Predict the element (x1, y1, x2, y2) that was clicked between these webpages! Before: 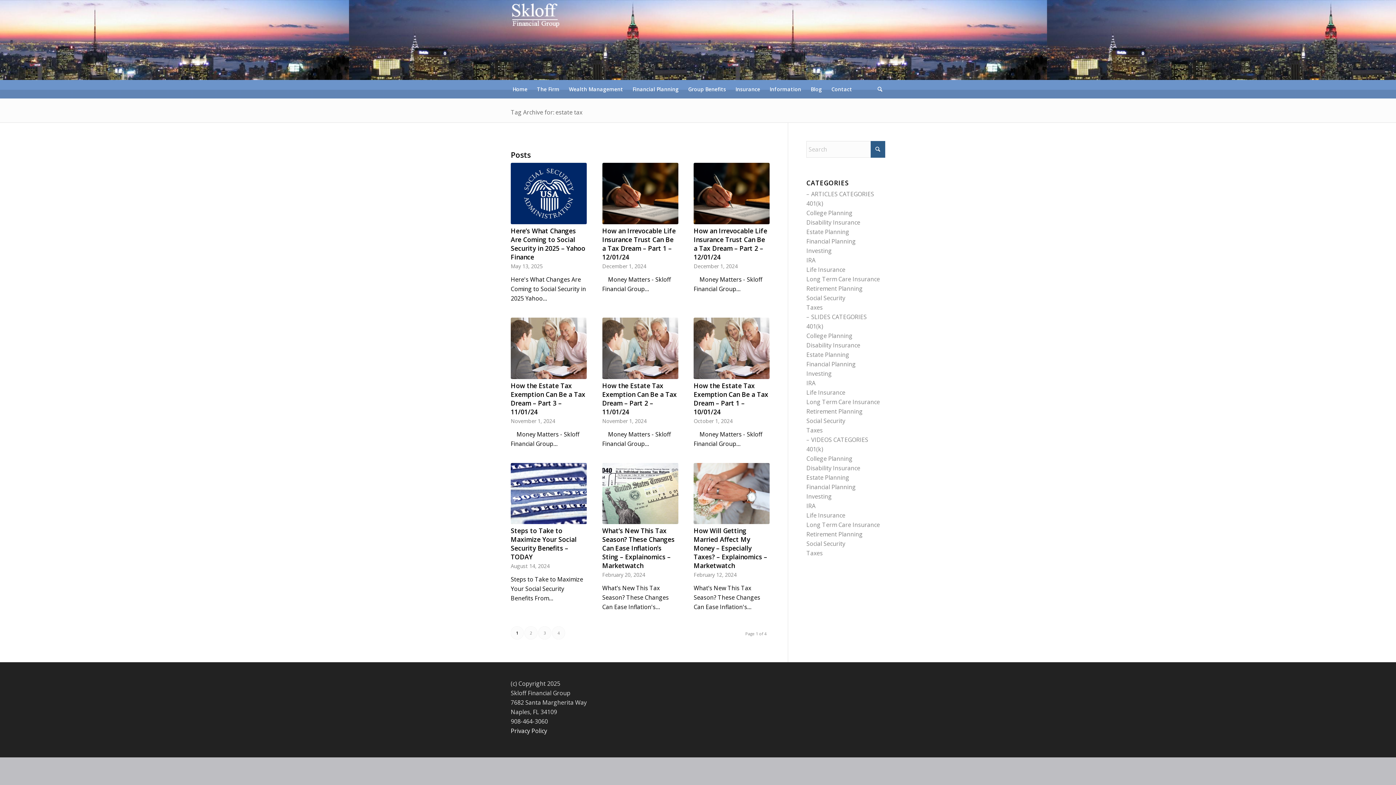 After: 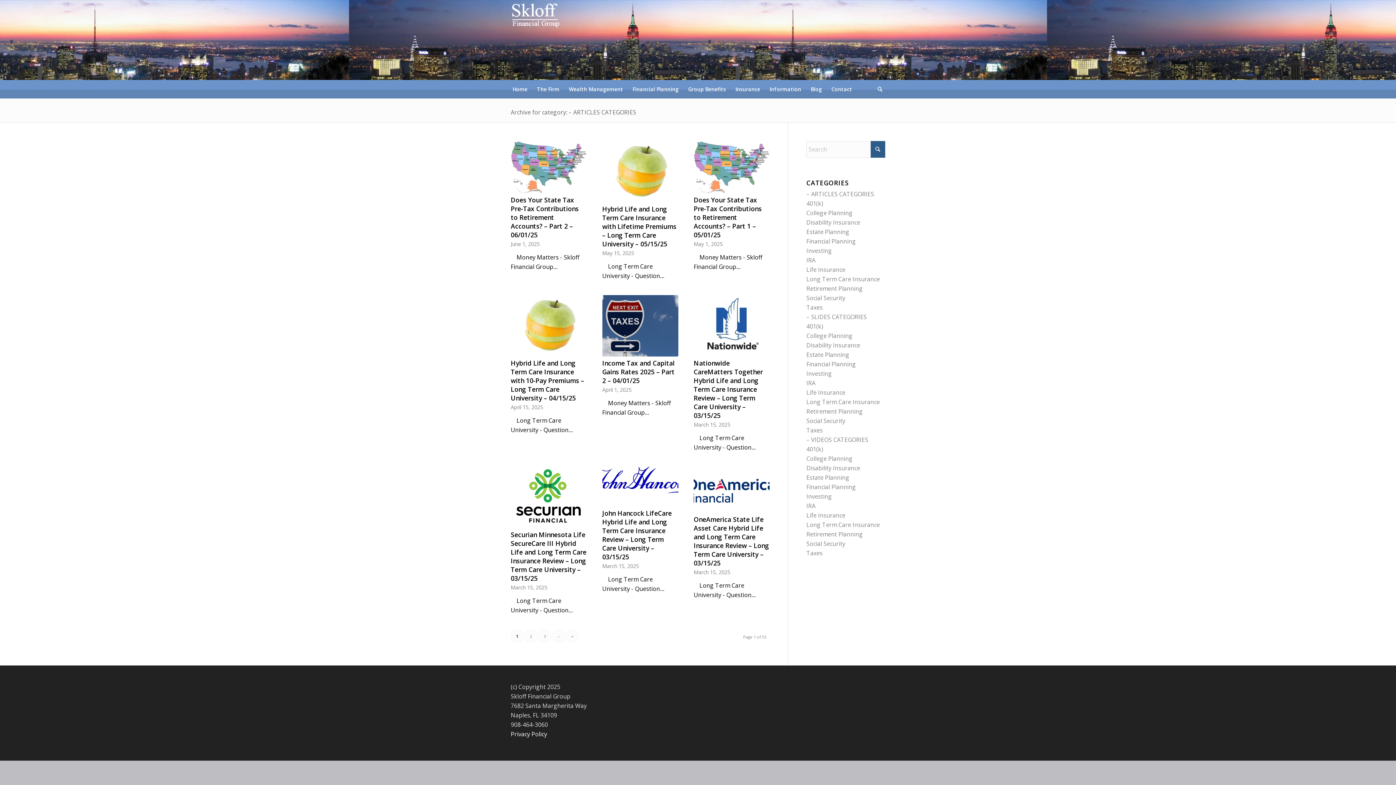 Action: bbox: (806, 190, 874, 198) label: – ARTICLES CATEGORIES